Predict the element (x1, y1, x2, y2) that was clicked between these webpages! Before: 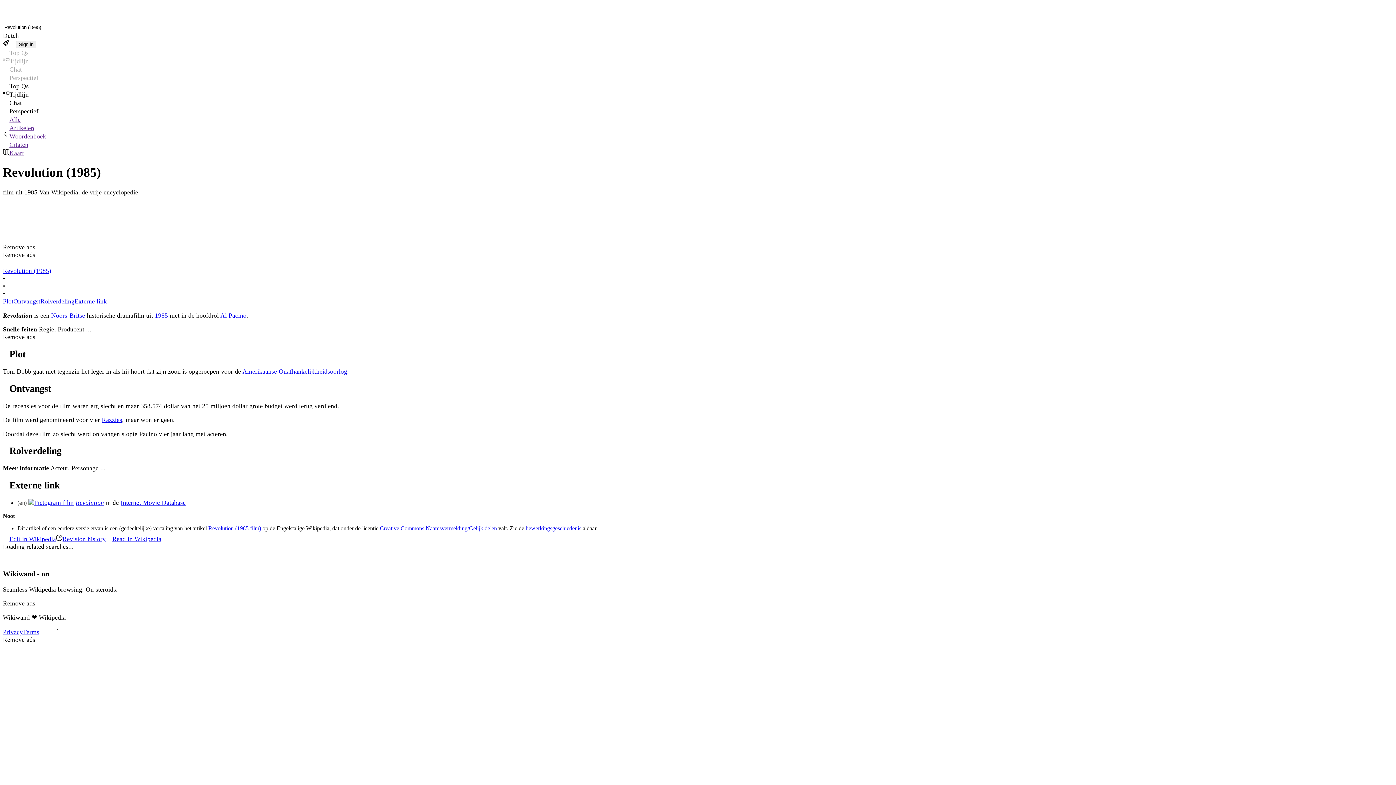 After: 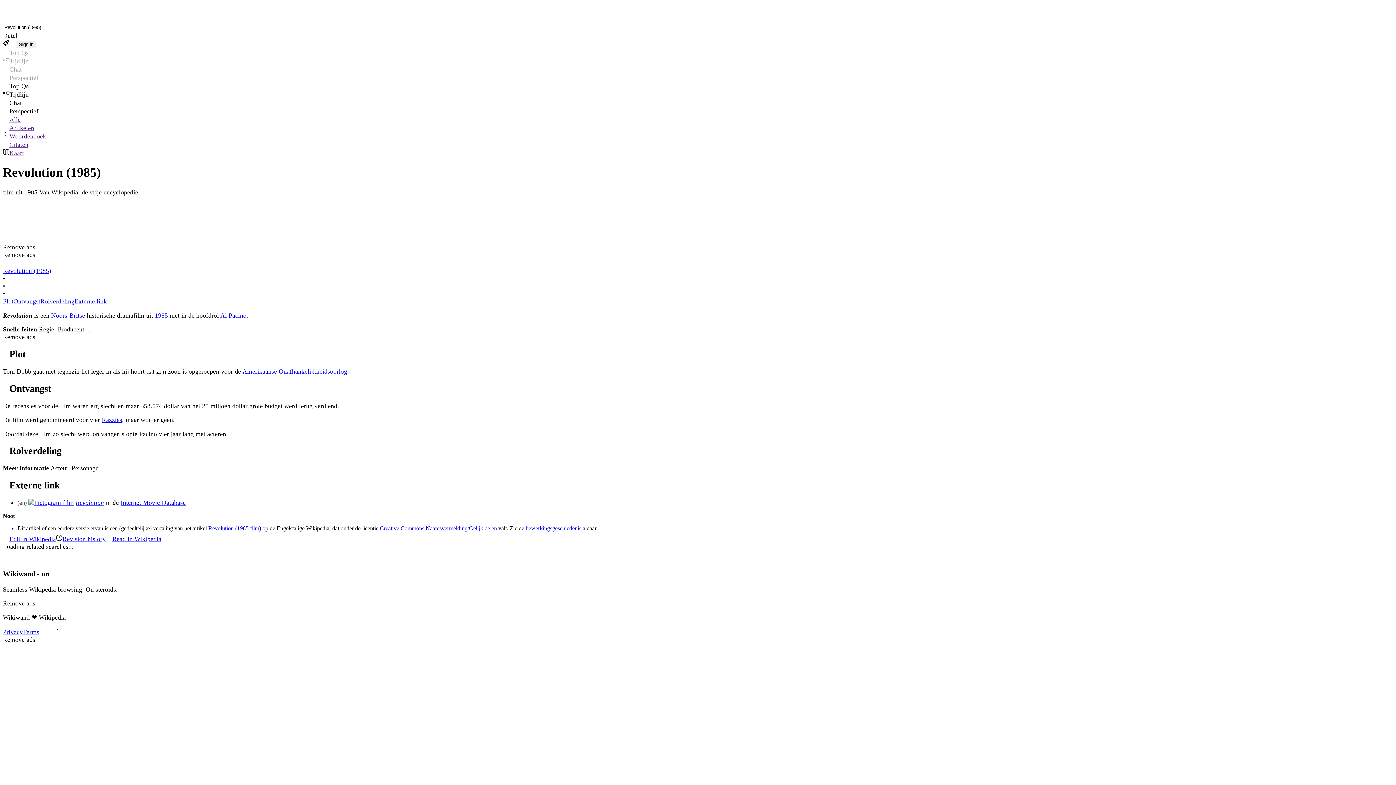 Action: bbox: (45, 628, 52, 636)